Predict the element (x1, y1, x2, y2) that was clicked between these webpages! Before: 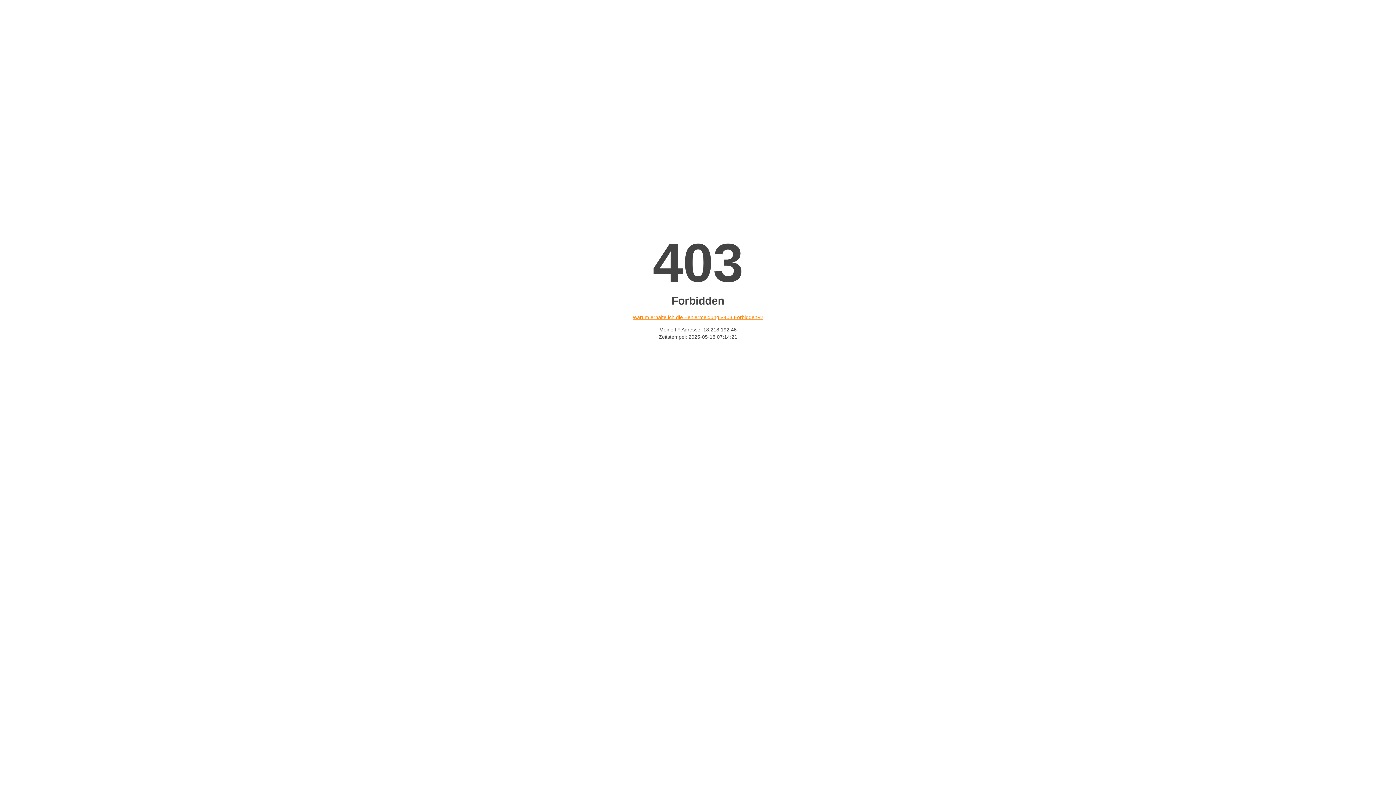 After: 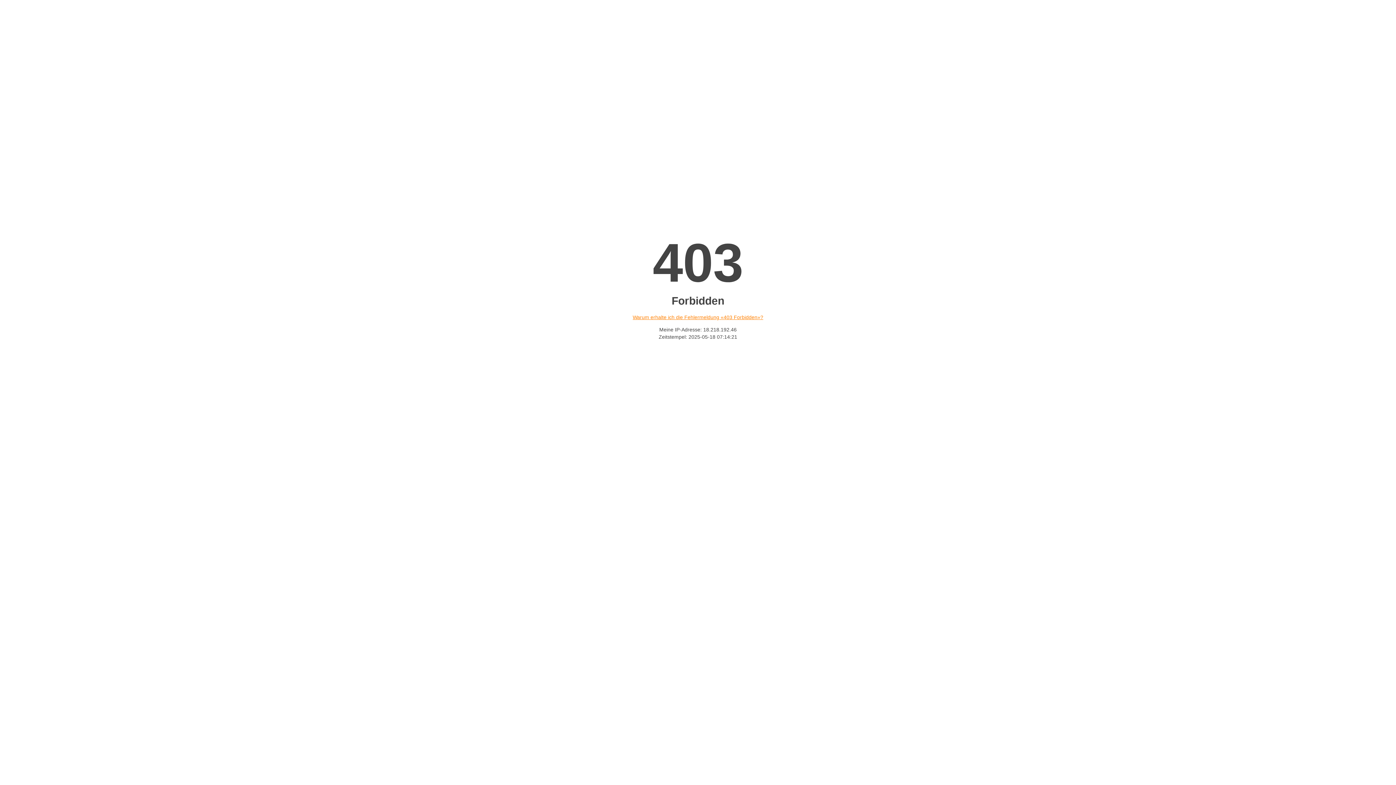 Action: bbox: (632, 314, 763, 320) label: Warum erhalte ich die Fehlermeldung «403 Forbidden»?